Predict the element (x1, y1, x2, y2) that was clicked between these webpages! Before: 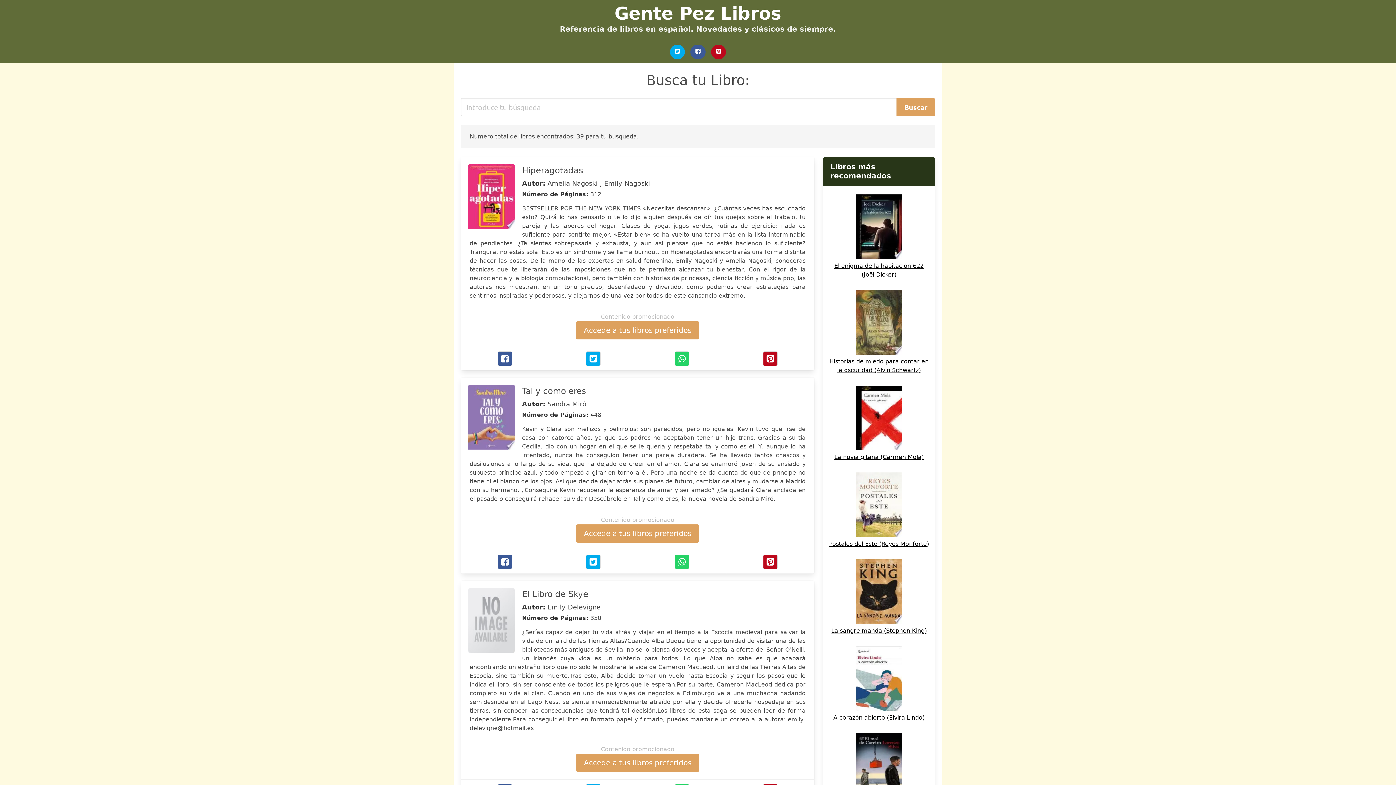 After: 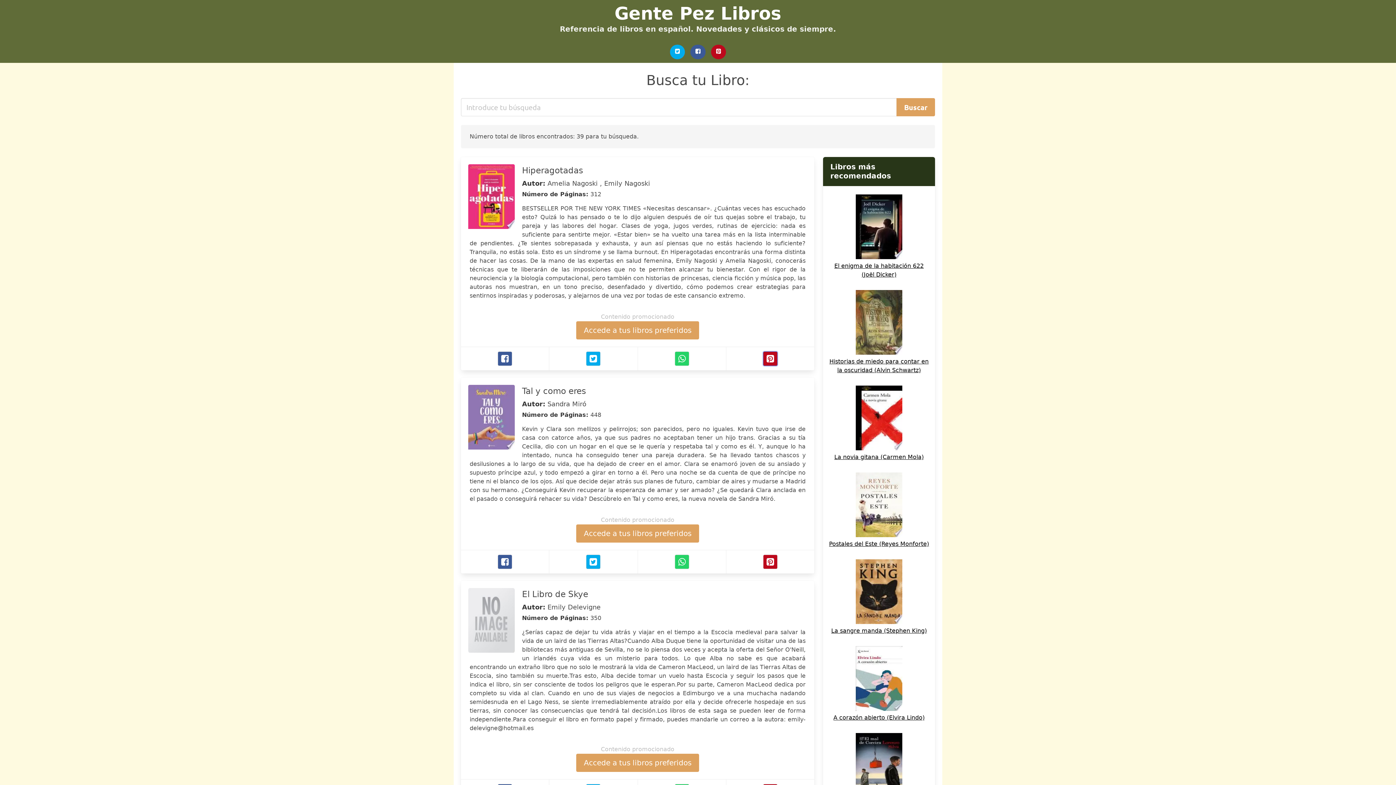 Action: bbox: (763, 351, 777, 366) label: Pinterest